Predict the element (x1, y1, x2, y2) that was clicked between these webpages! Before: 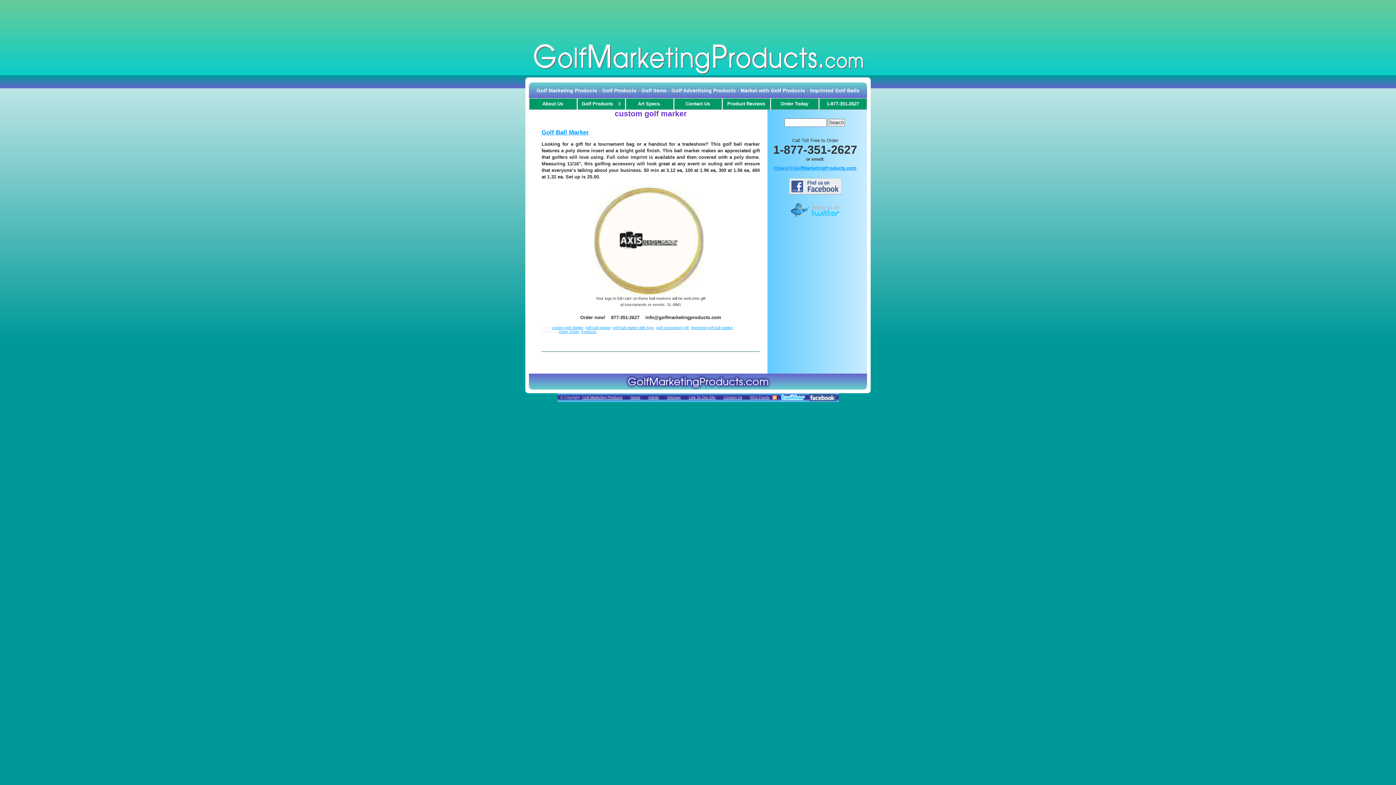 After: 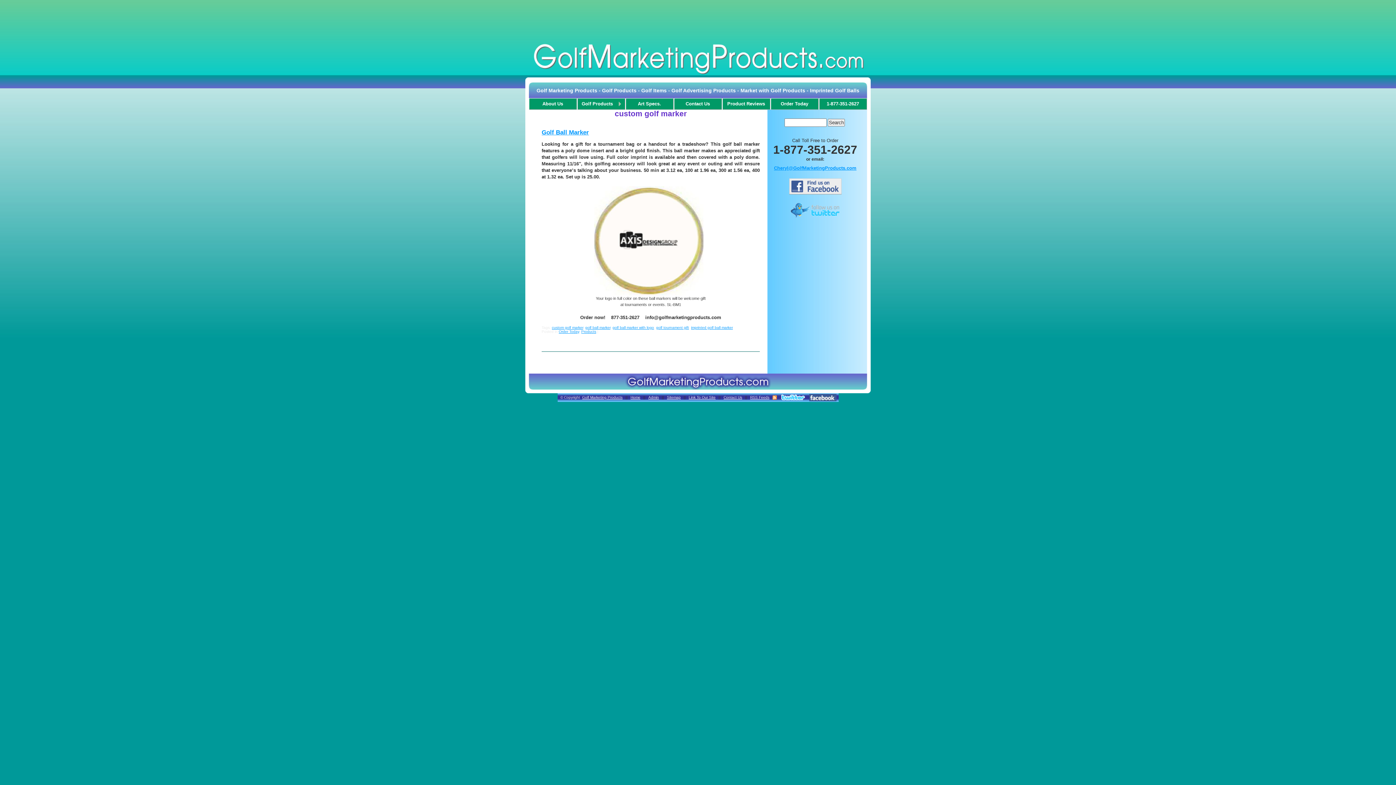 Action: bbox: (771, 395, 778, 400)